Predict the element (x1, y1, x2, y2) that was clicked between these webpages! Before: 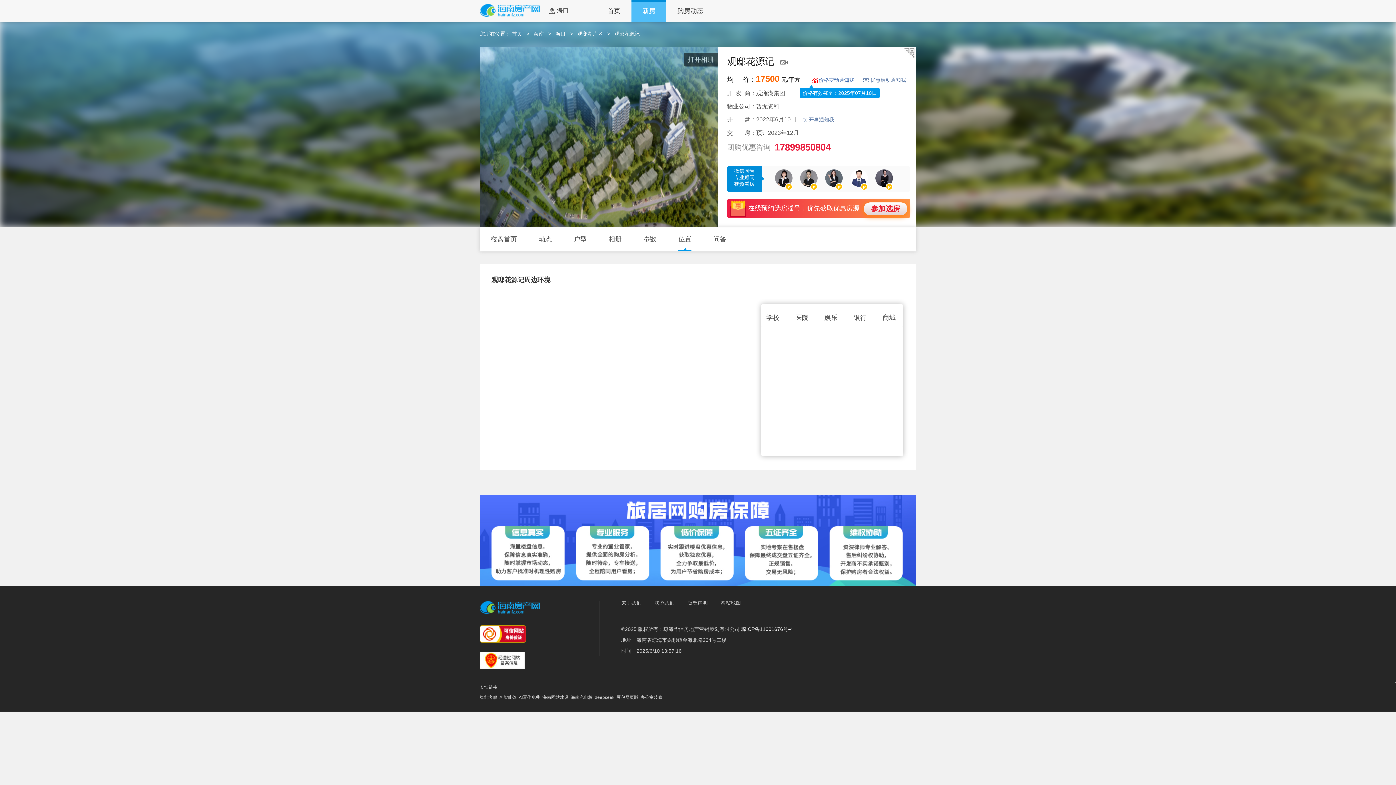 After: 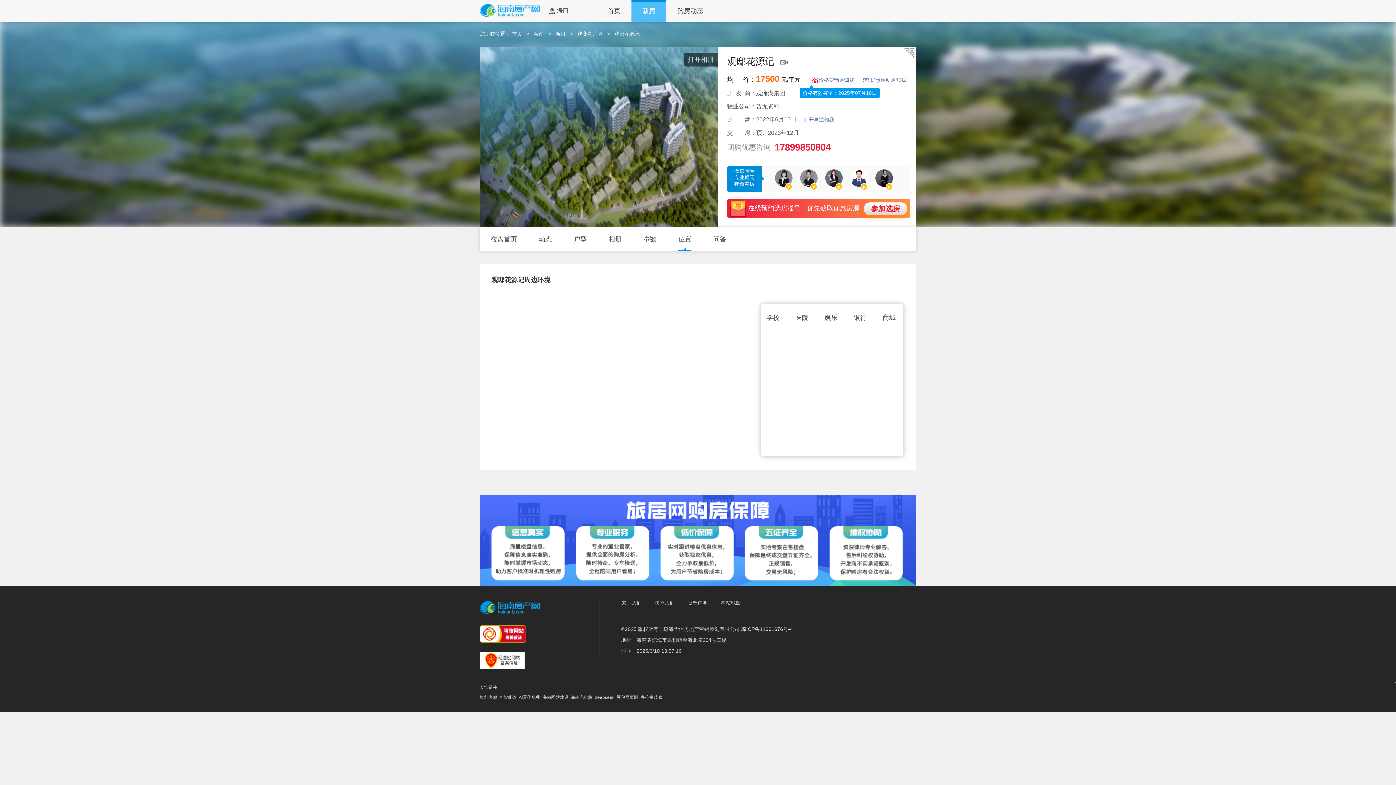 Action: bbox: (850, 169, 868, 187)